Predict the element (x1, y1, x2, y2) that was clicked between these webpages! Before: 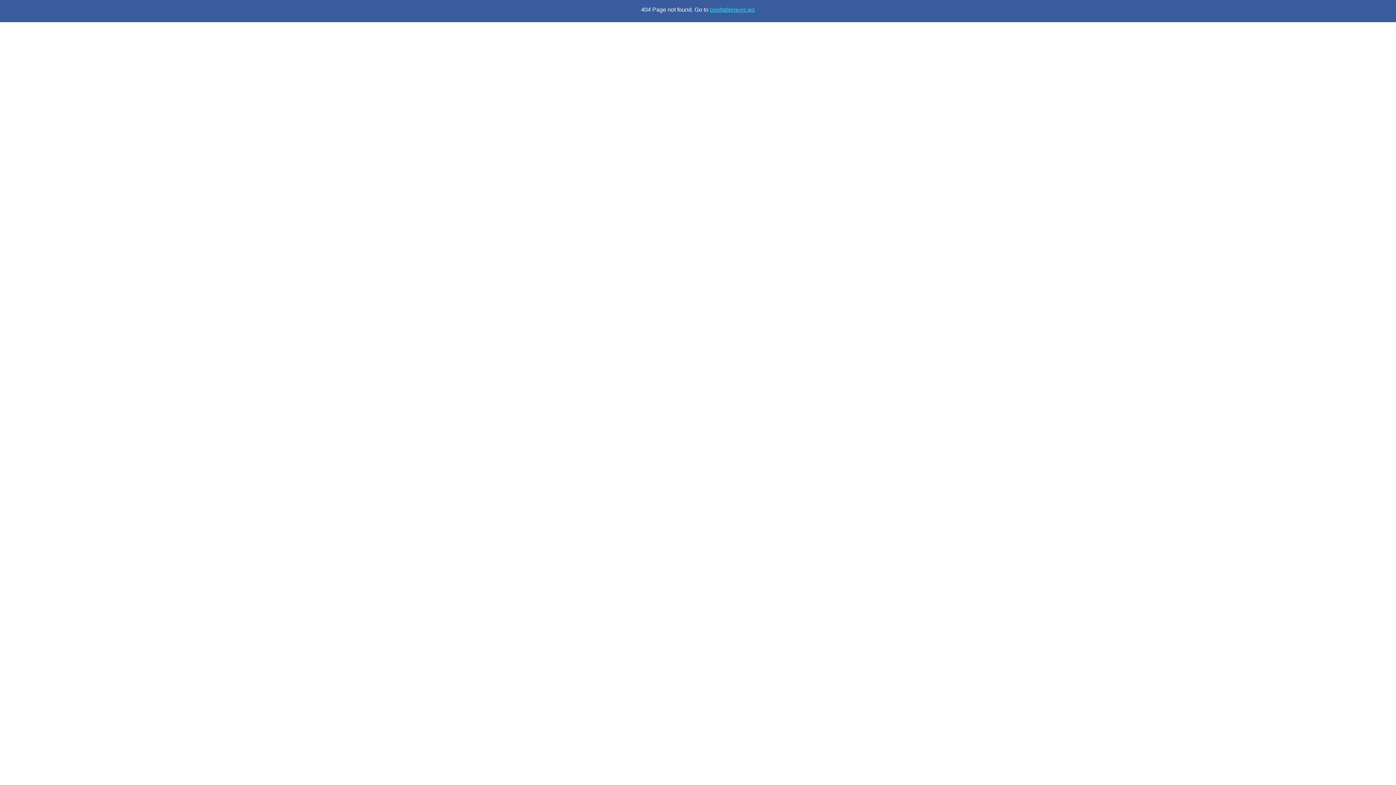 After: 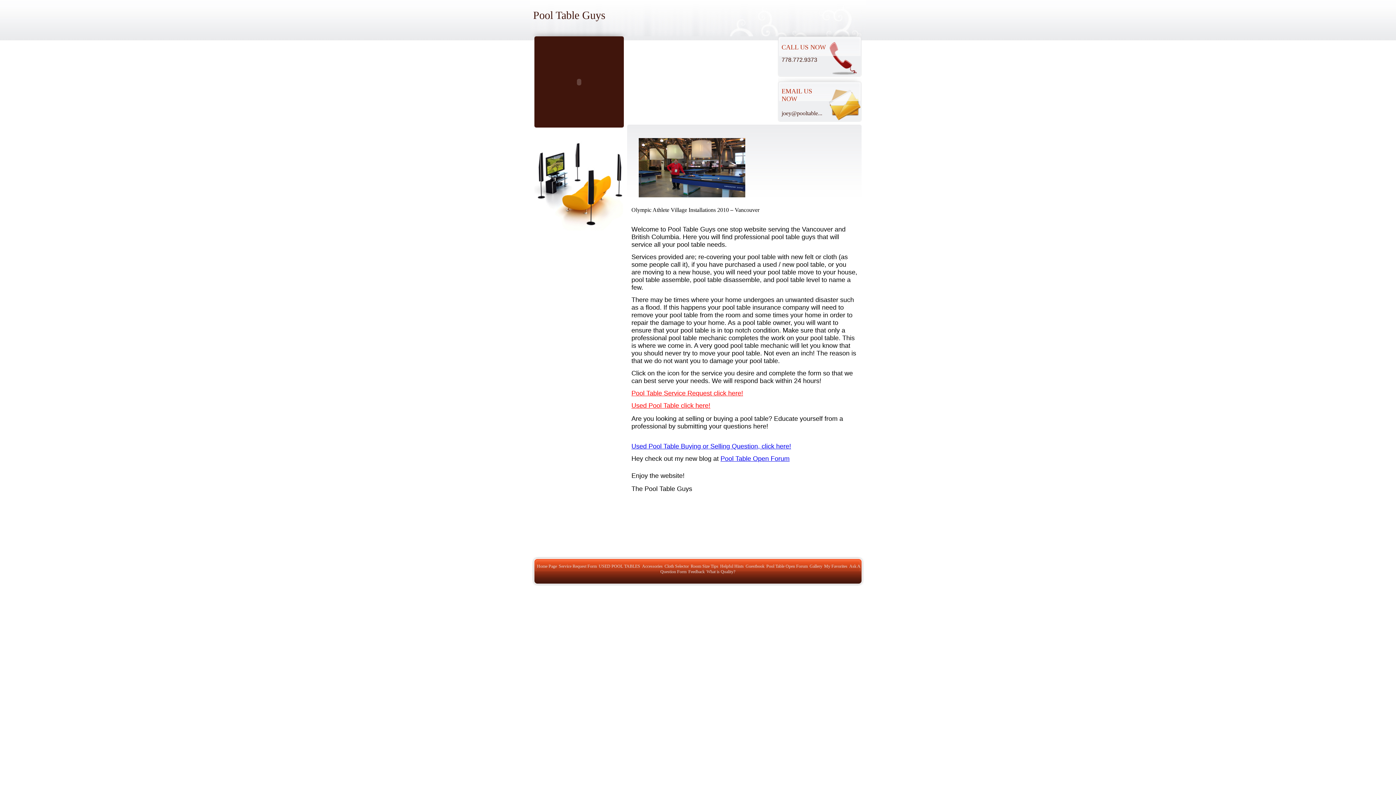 Action: bbox: (710, 6, 755, 12) label: pooltableguys.ws